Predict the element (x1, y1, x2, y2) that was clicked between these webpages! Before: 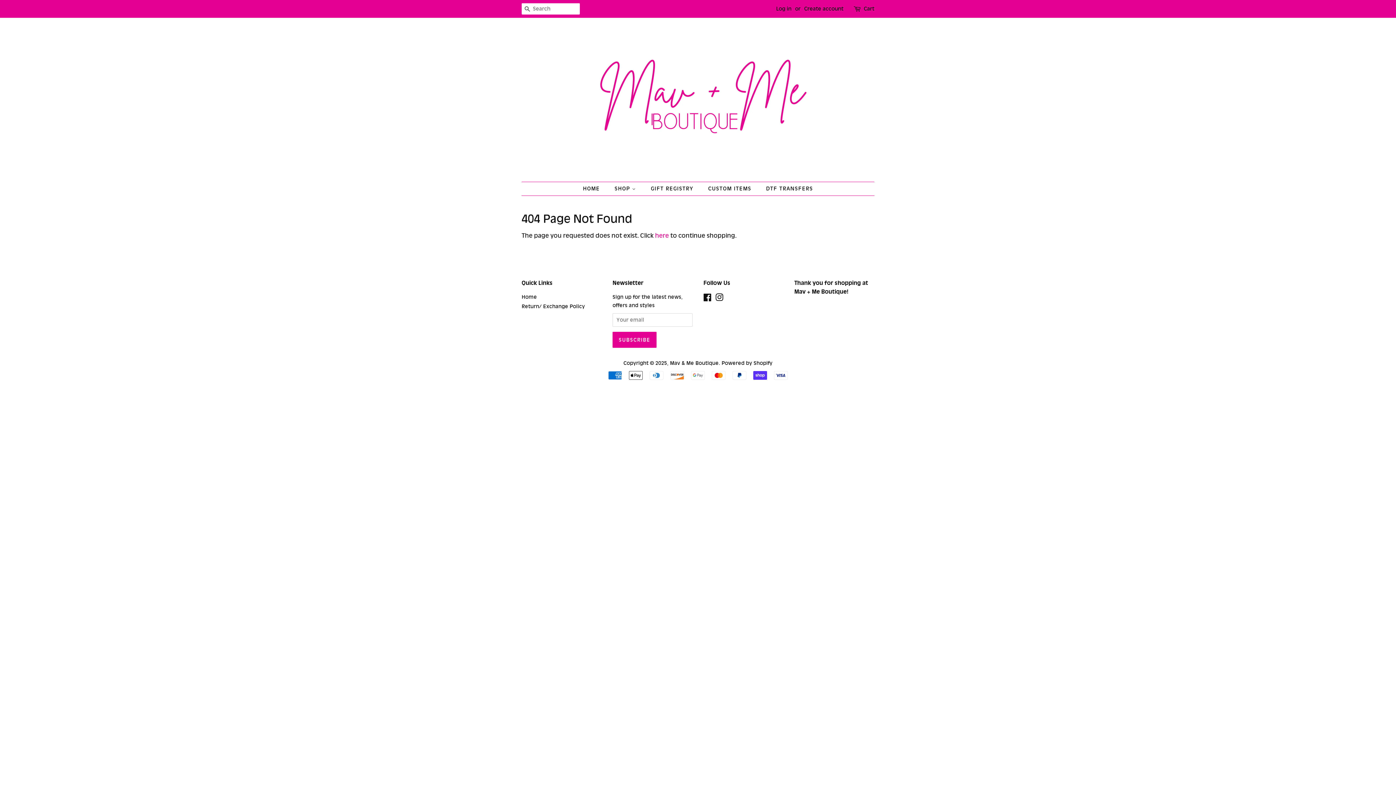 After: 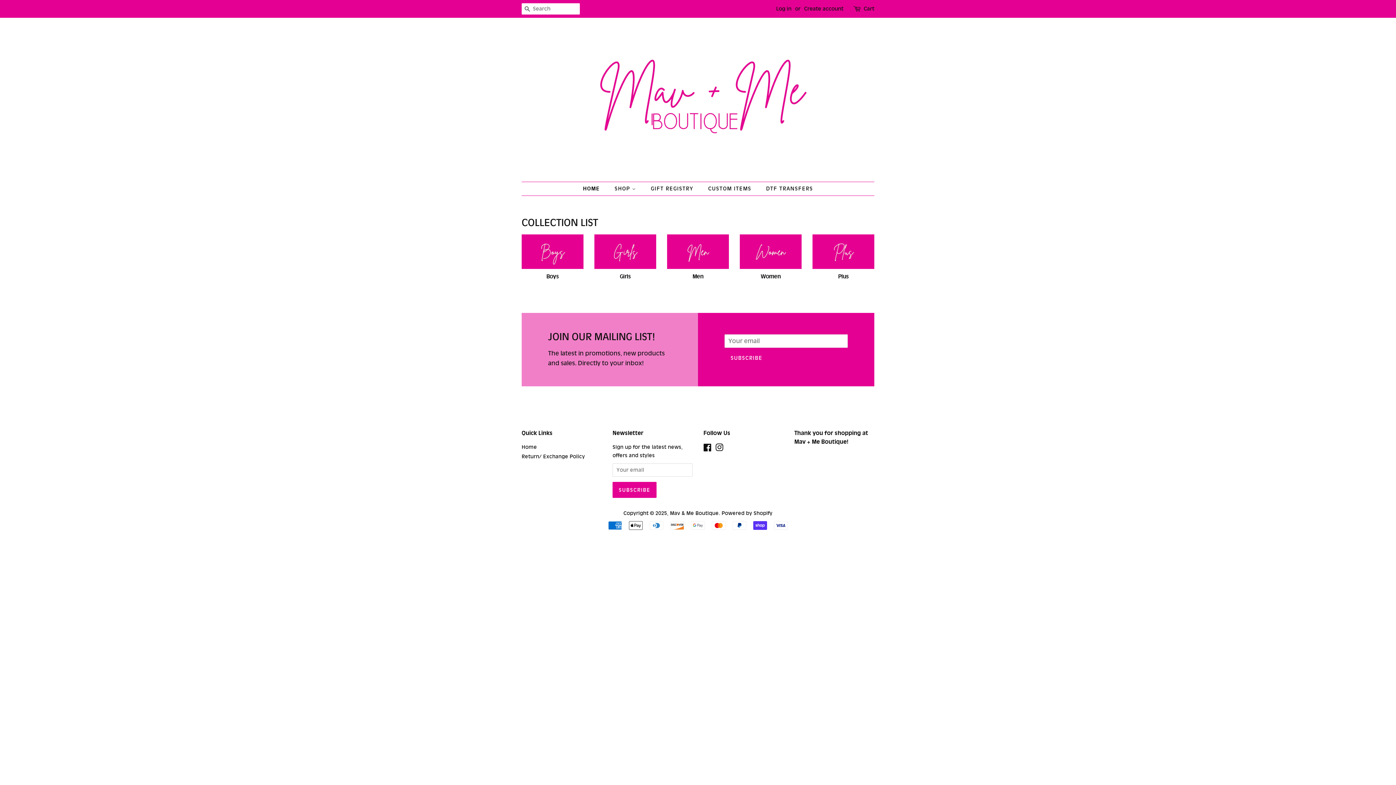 Action: label: Home bbox: (521, 293, 537, 300)